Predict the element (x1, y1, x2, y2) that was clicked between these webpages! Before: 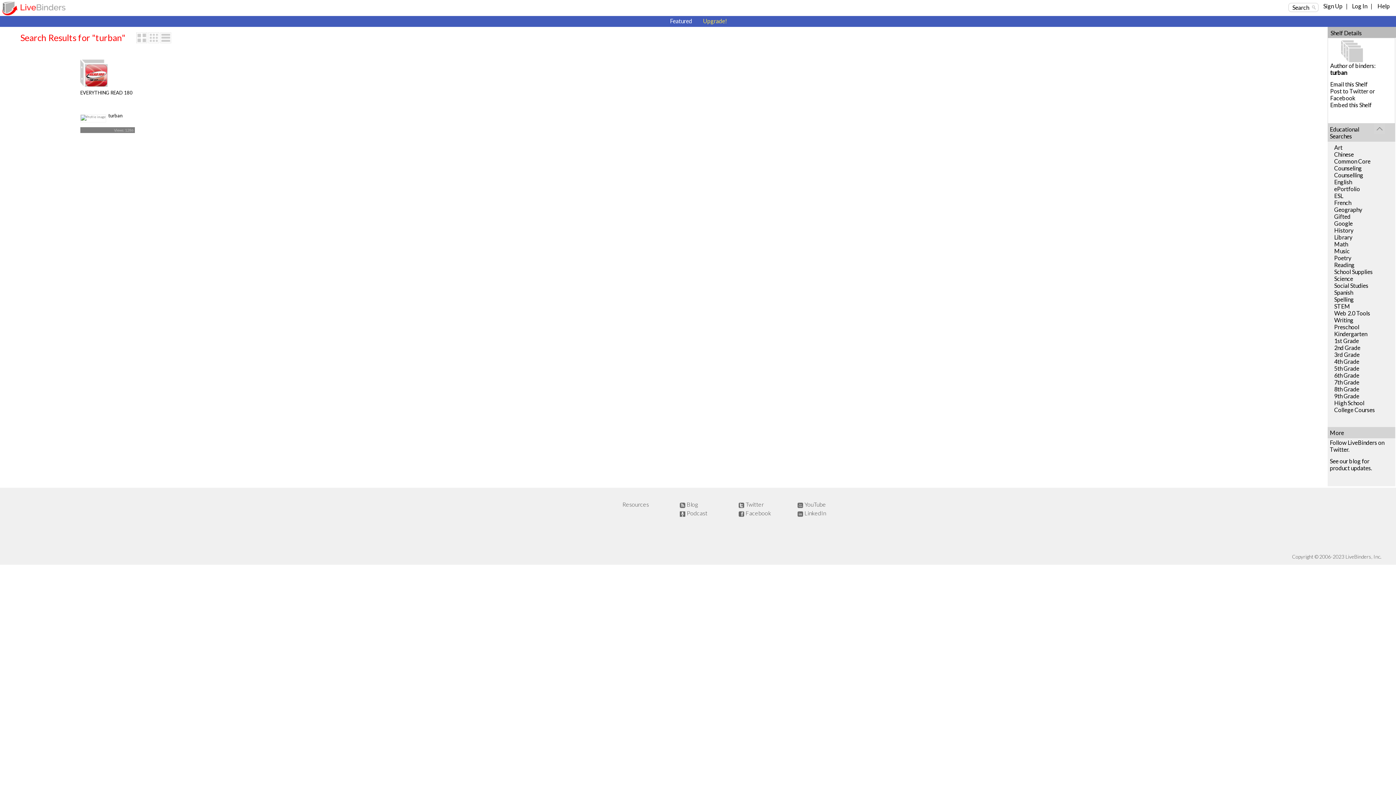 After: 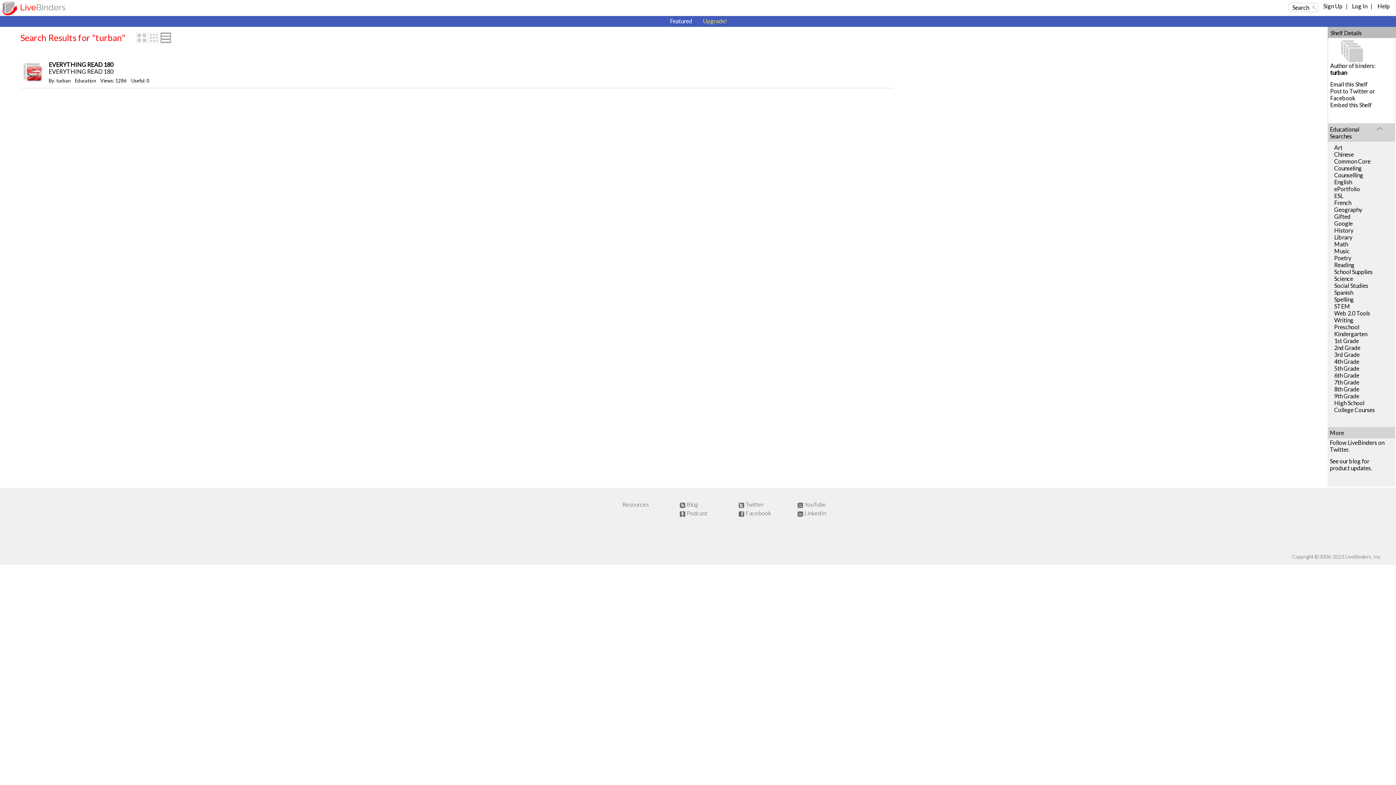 Action: bbox: (160, 37, 171, 44)